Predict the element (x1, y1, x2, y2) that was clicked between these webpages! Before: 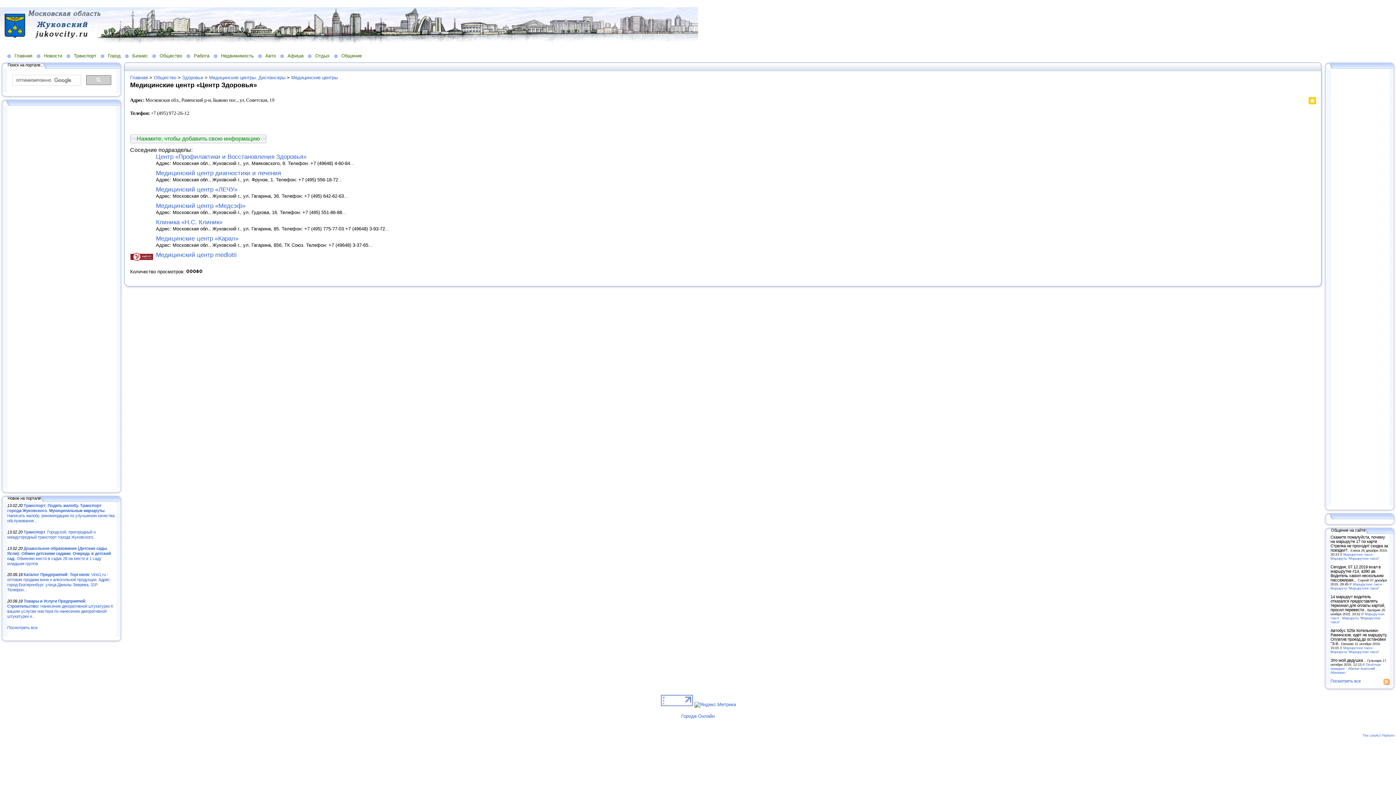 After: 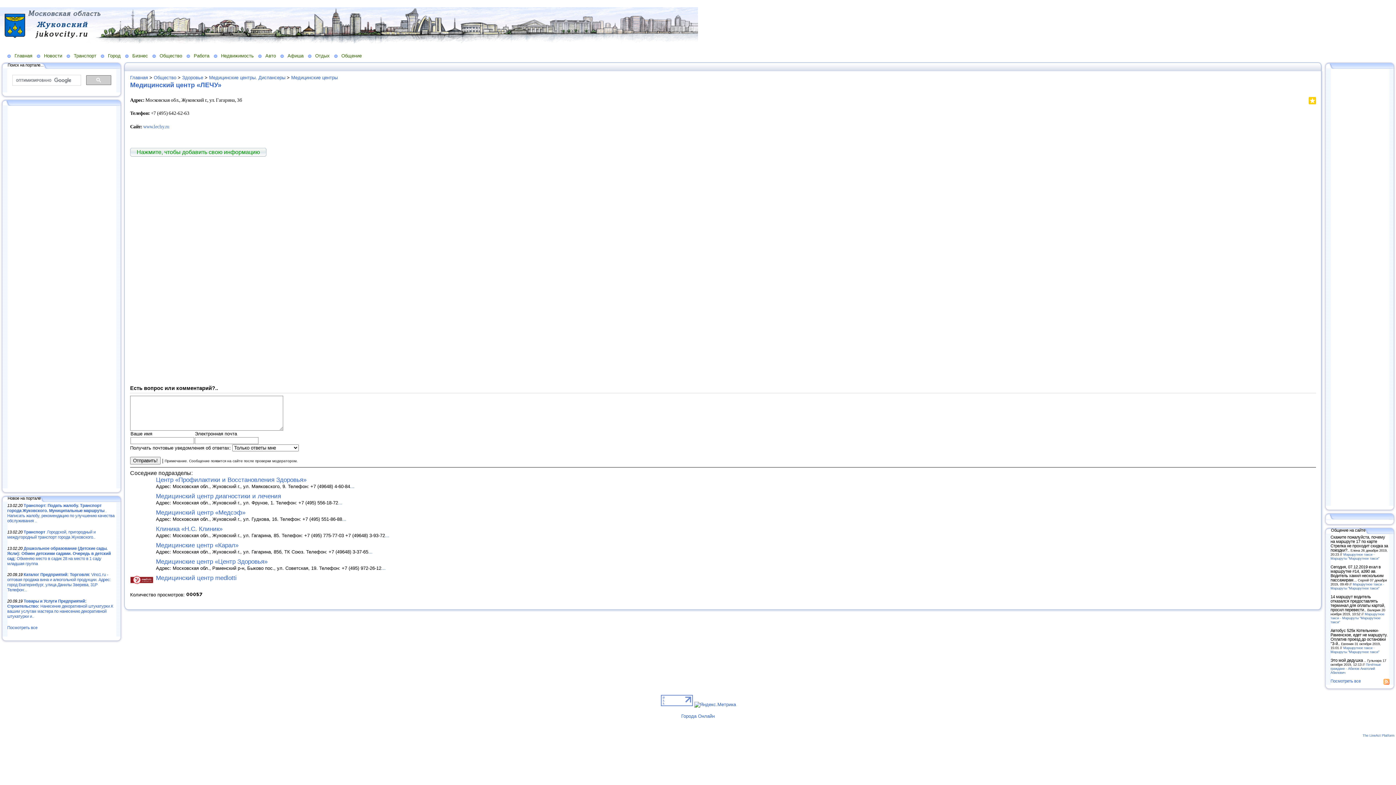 Action: label: ... bbox: (344, 193, 348, 198)